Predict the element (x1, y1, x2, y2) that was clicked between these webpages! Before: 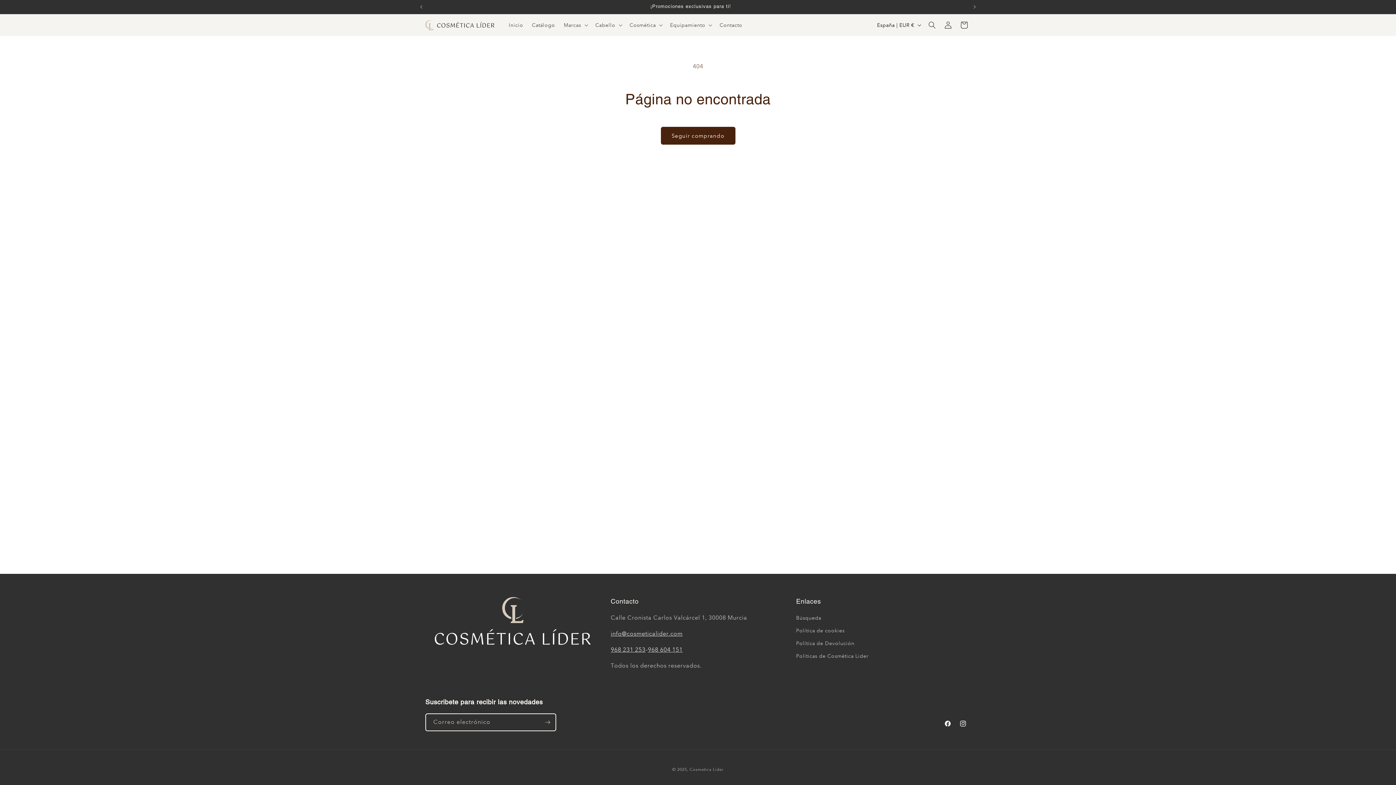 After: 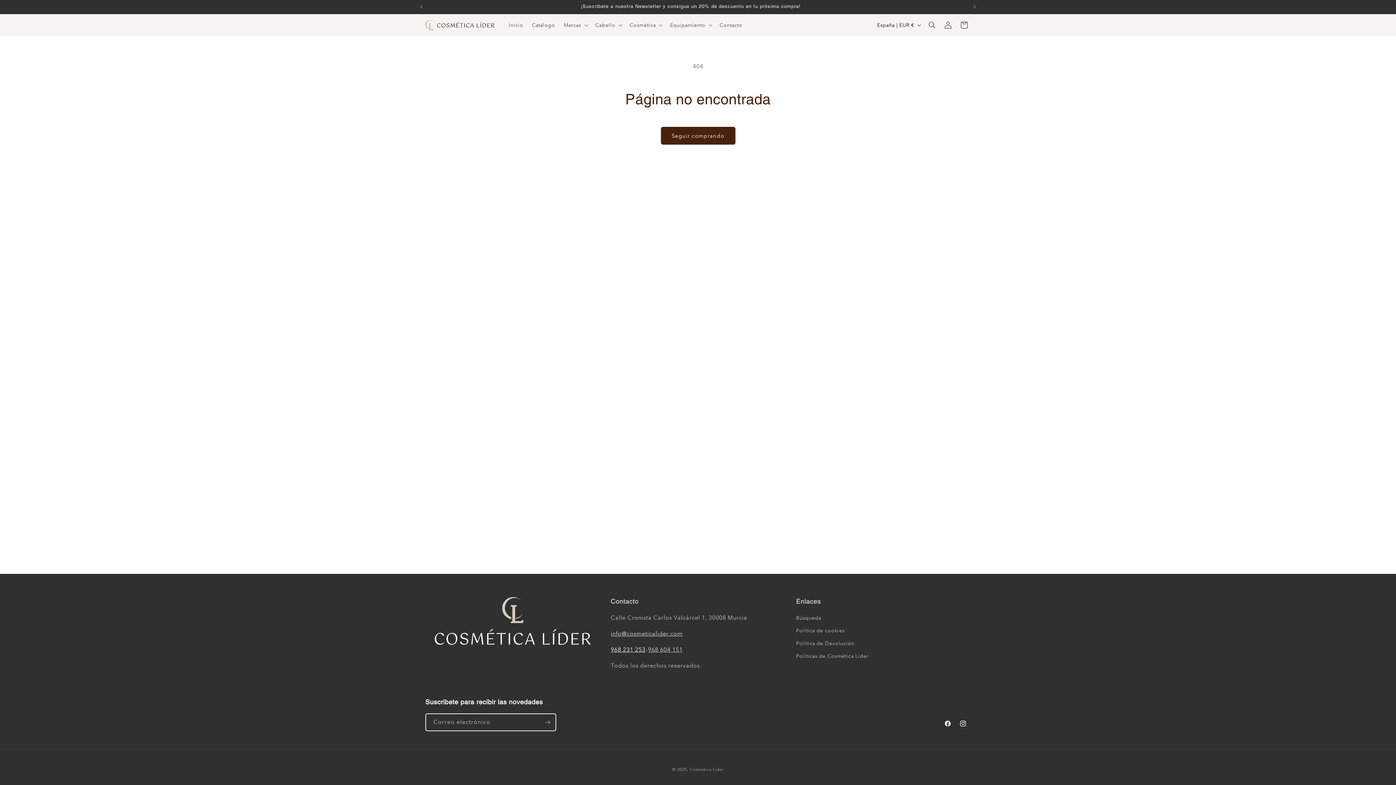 Action: label: 968 231 253 bbox: (610, 646, 645, 653)